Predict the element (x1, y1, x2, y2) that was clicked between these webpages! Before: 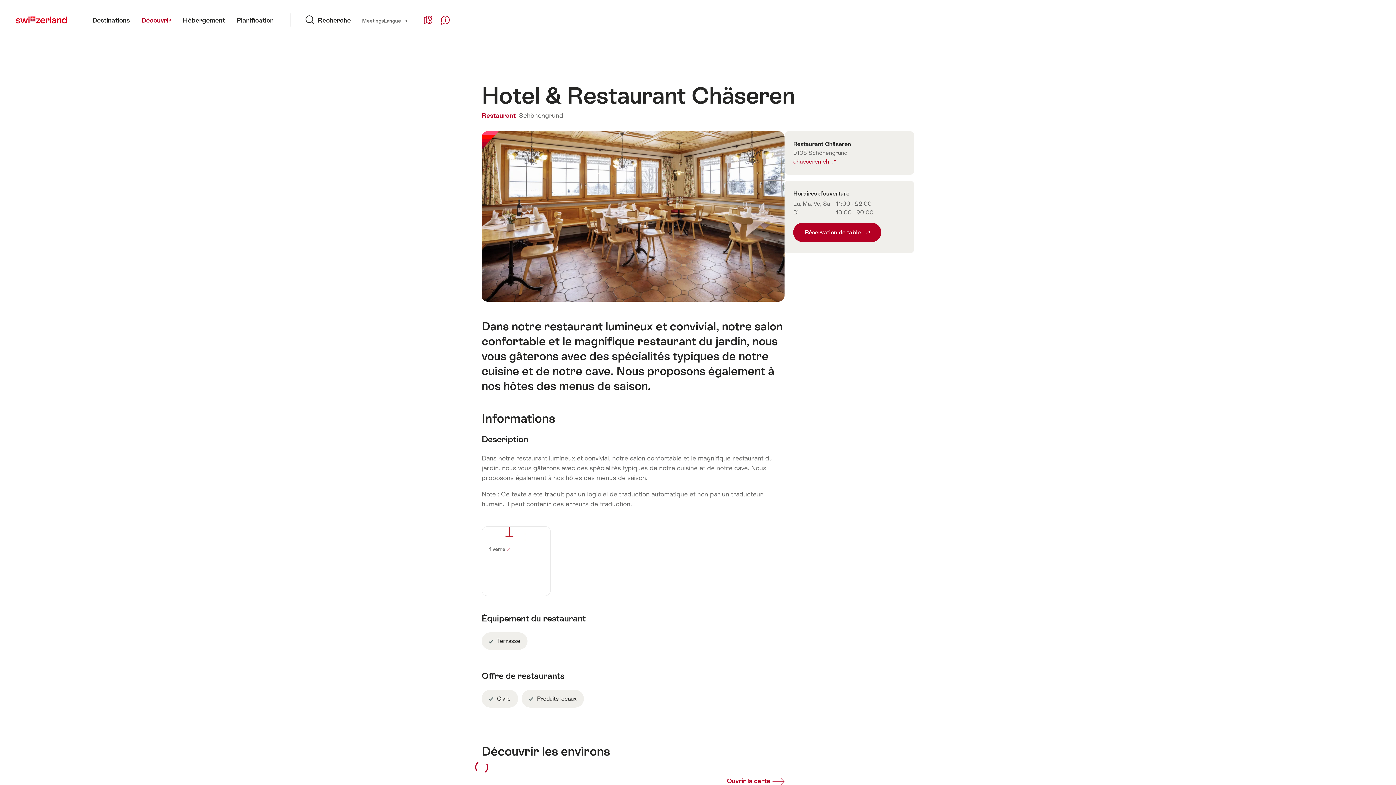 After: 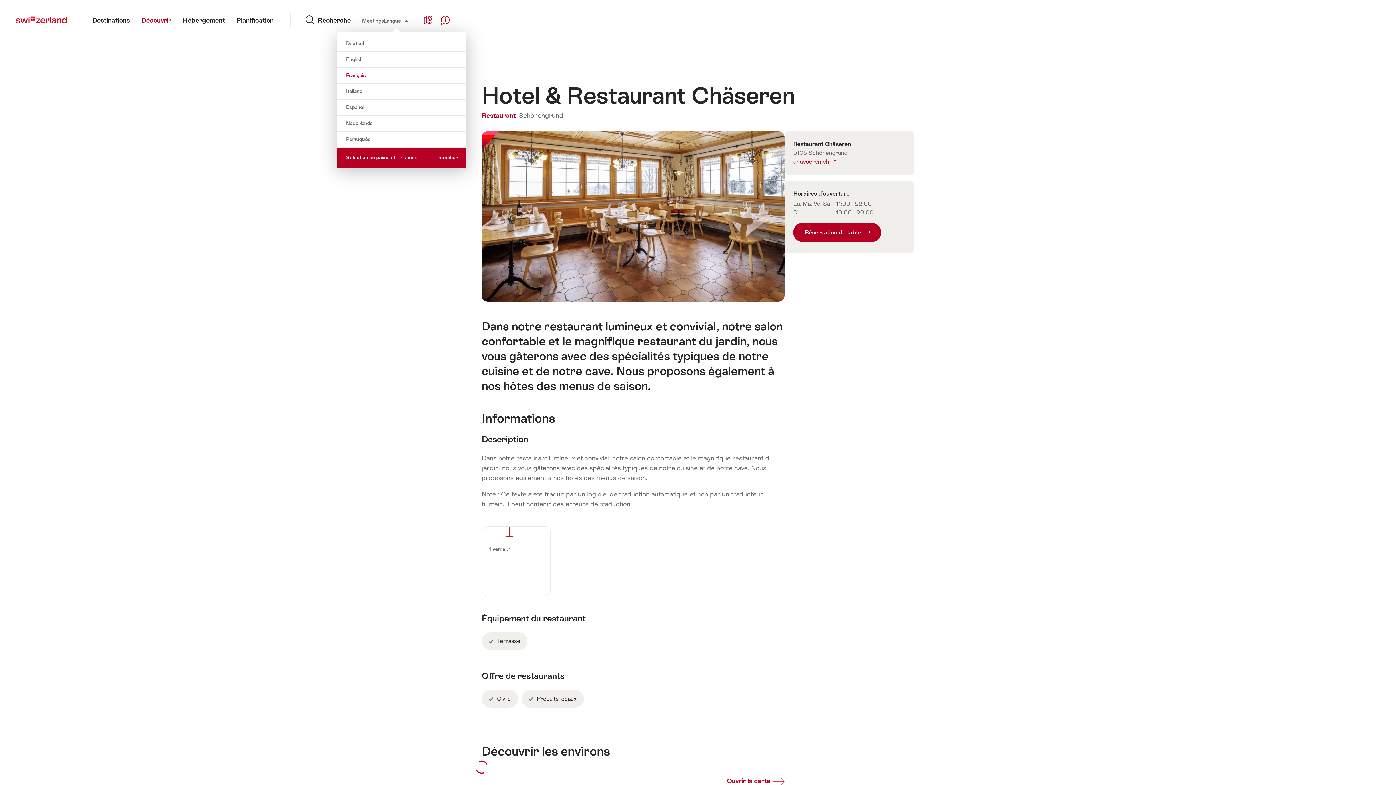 Action: bbox: (384, 16, 408, 24) label: Langue 
sélectionner (cliquer pour afficher)